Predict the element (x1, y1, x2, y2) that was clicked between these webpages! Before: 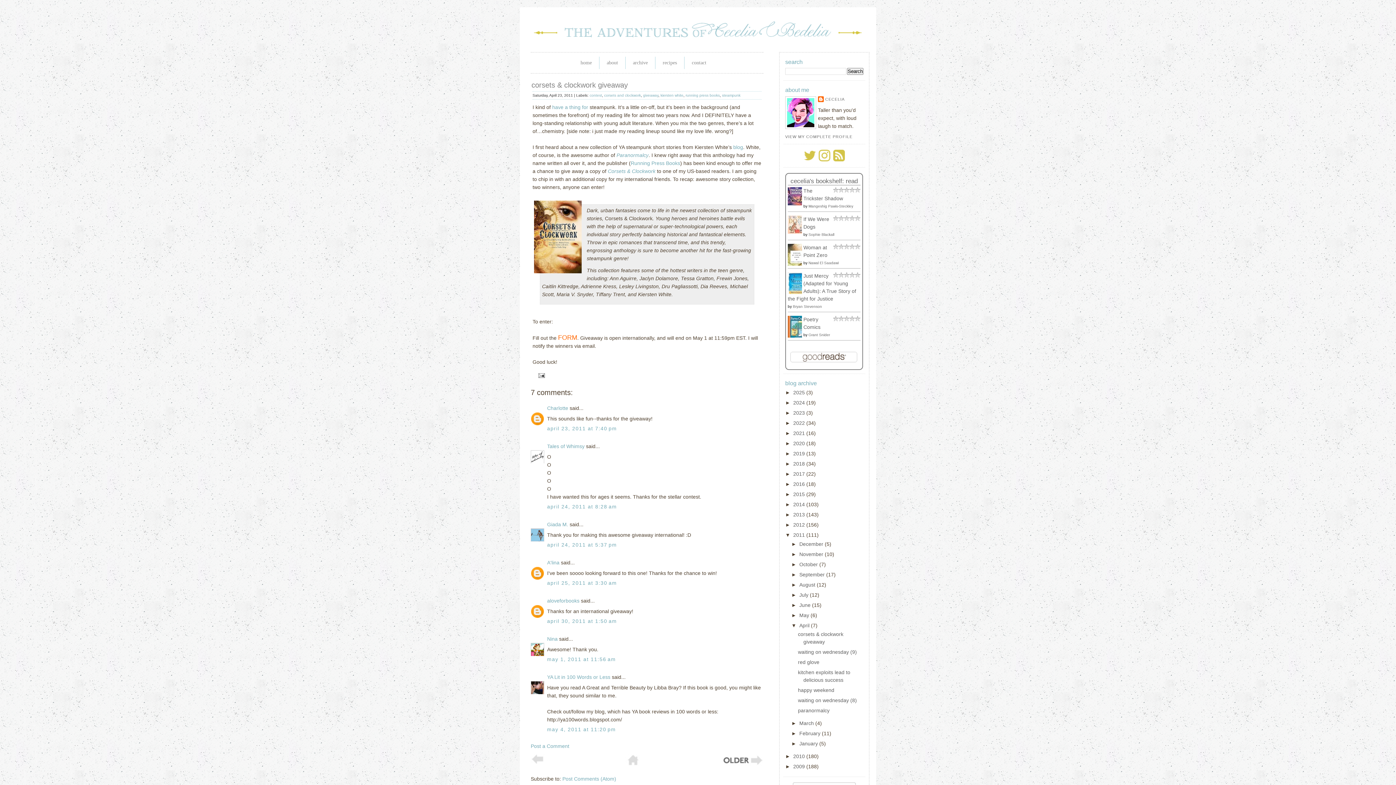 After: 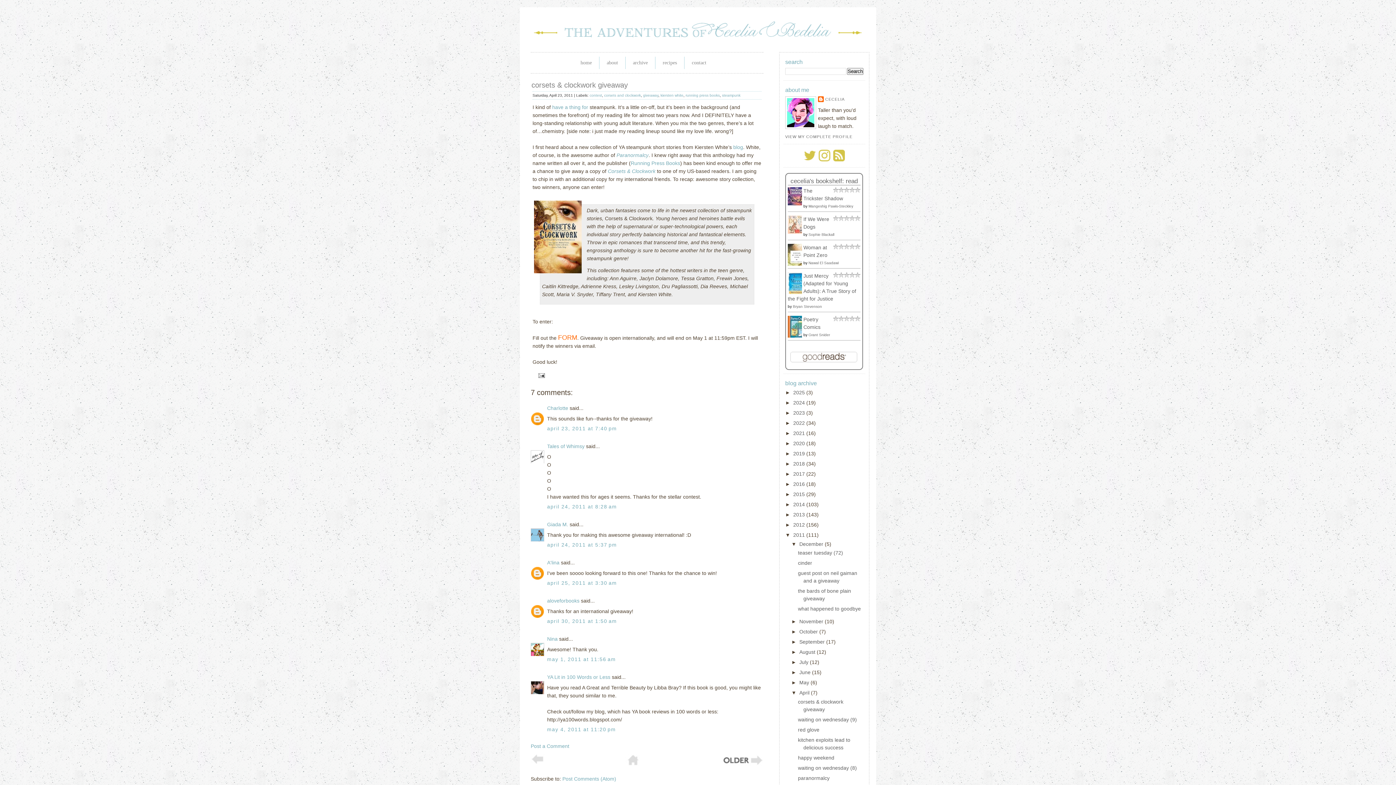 Action: label: ►   bbox: (791, 541, 799, 547)